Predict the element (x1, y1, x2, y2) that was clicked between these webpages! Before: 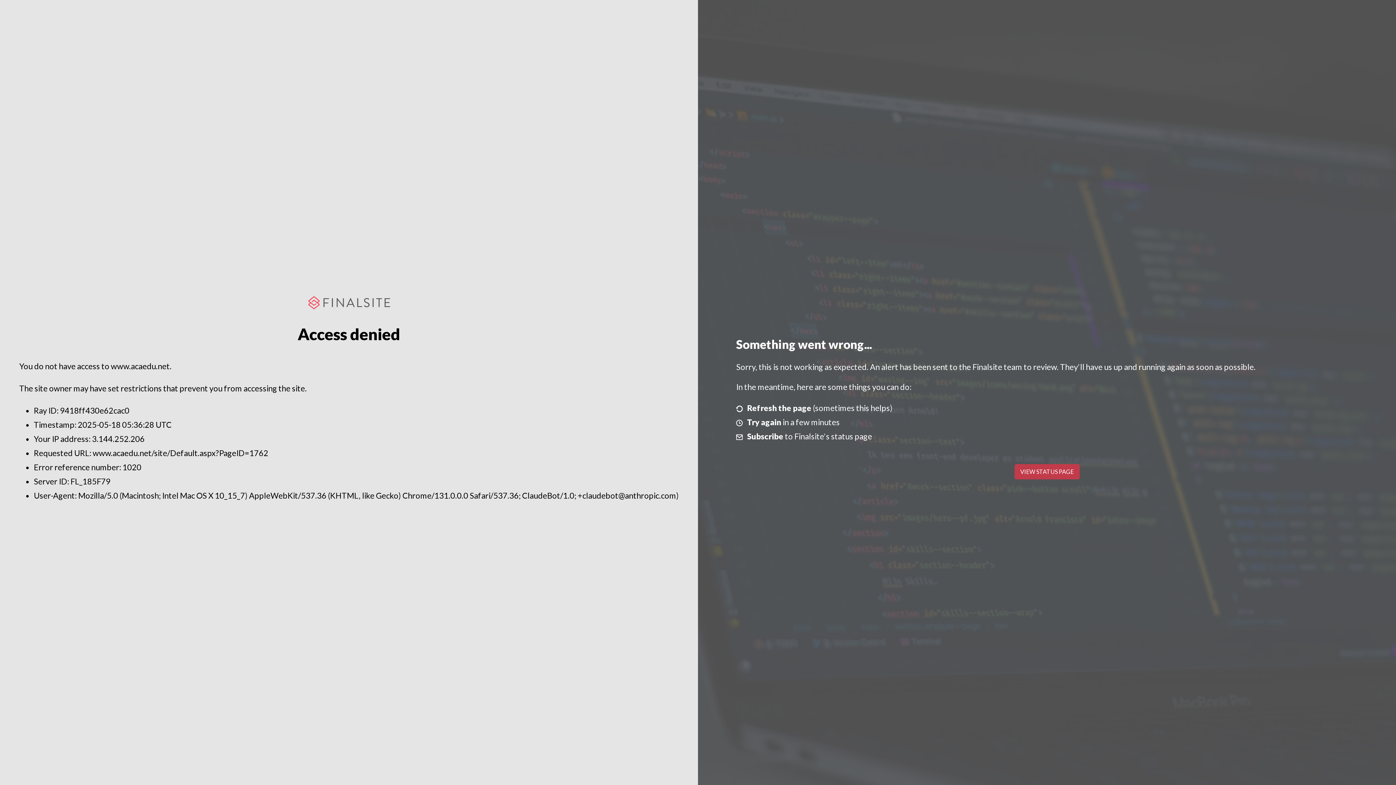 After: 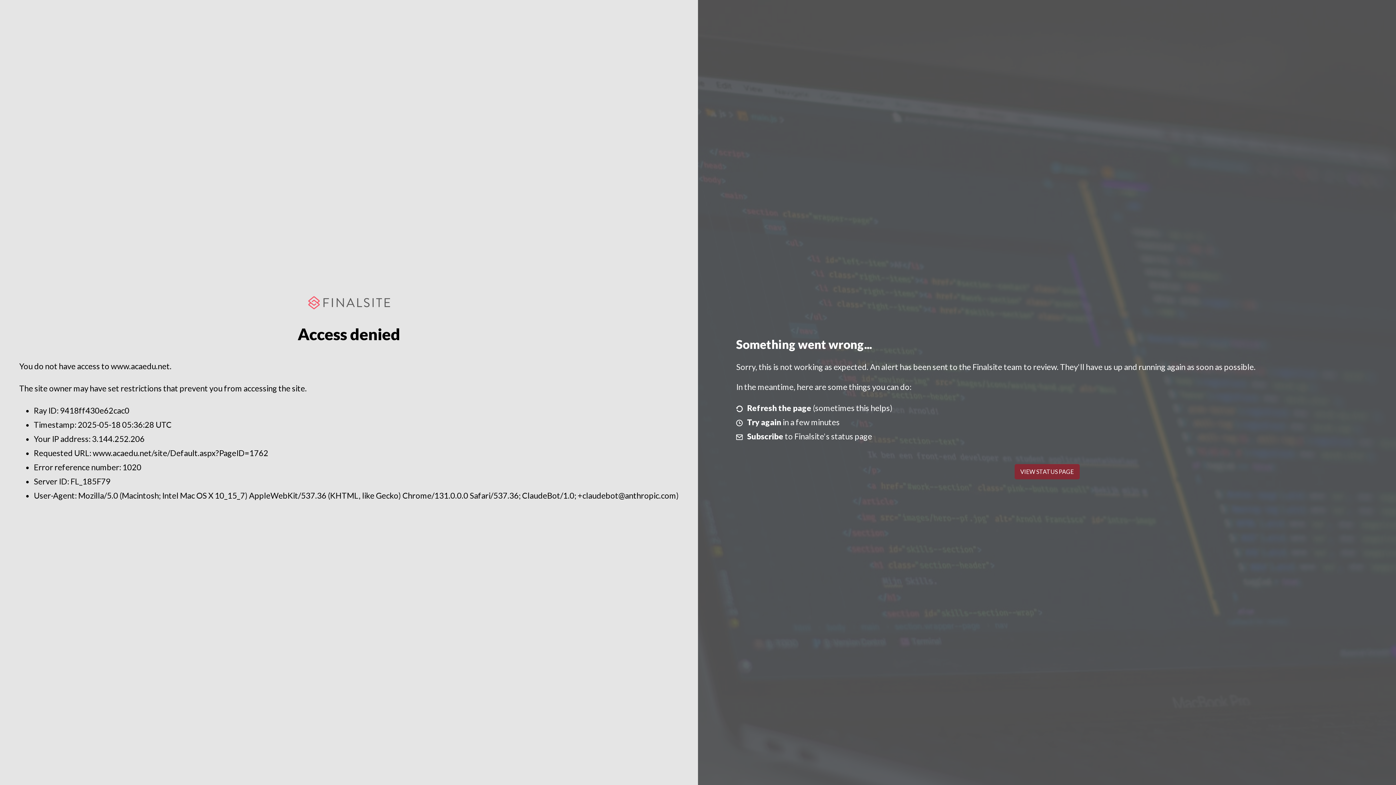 Action: bbox: (1014, 464, 1079, 479) label: VIEW STATUS PAGE